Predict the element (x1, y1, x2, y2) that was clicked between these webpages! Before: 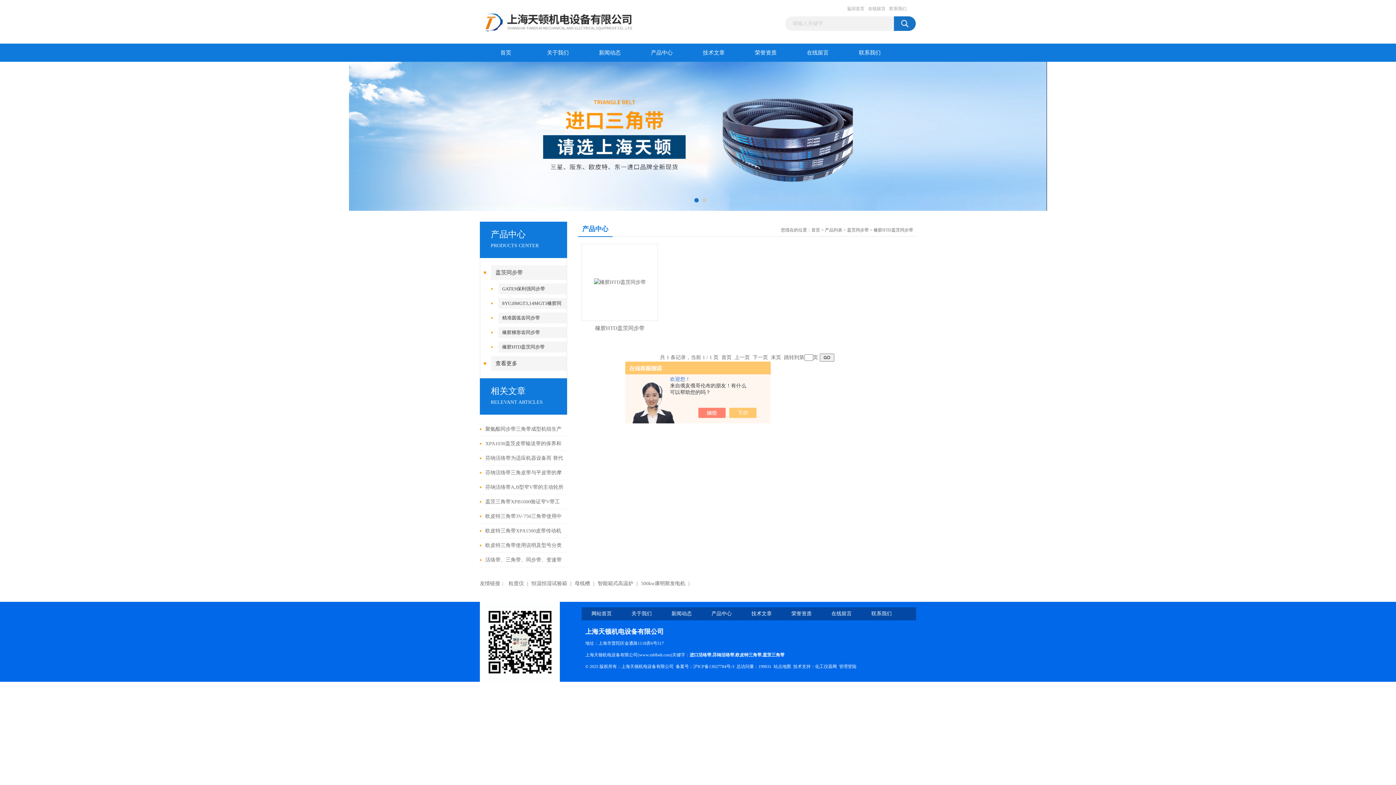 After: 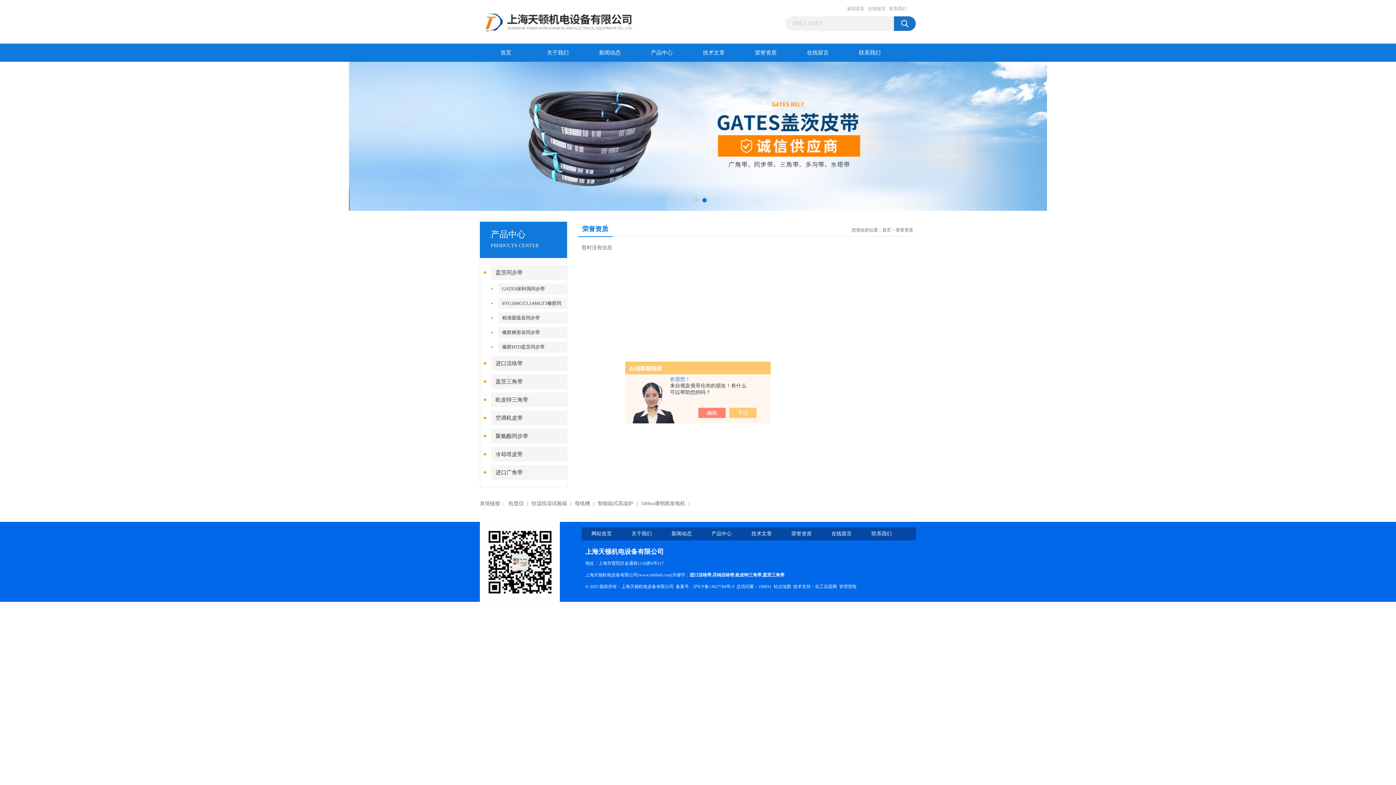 Action: label: 荣誉资质 bbox: (791, 611, 812, 616)